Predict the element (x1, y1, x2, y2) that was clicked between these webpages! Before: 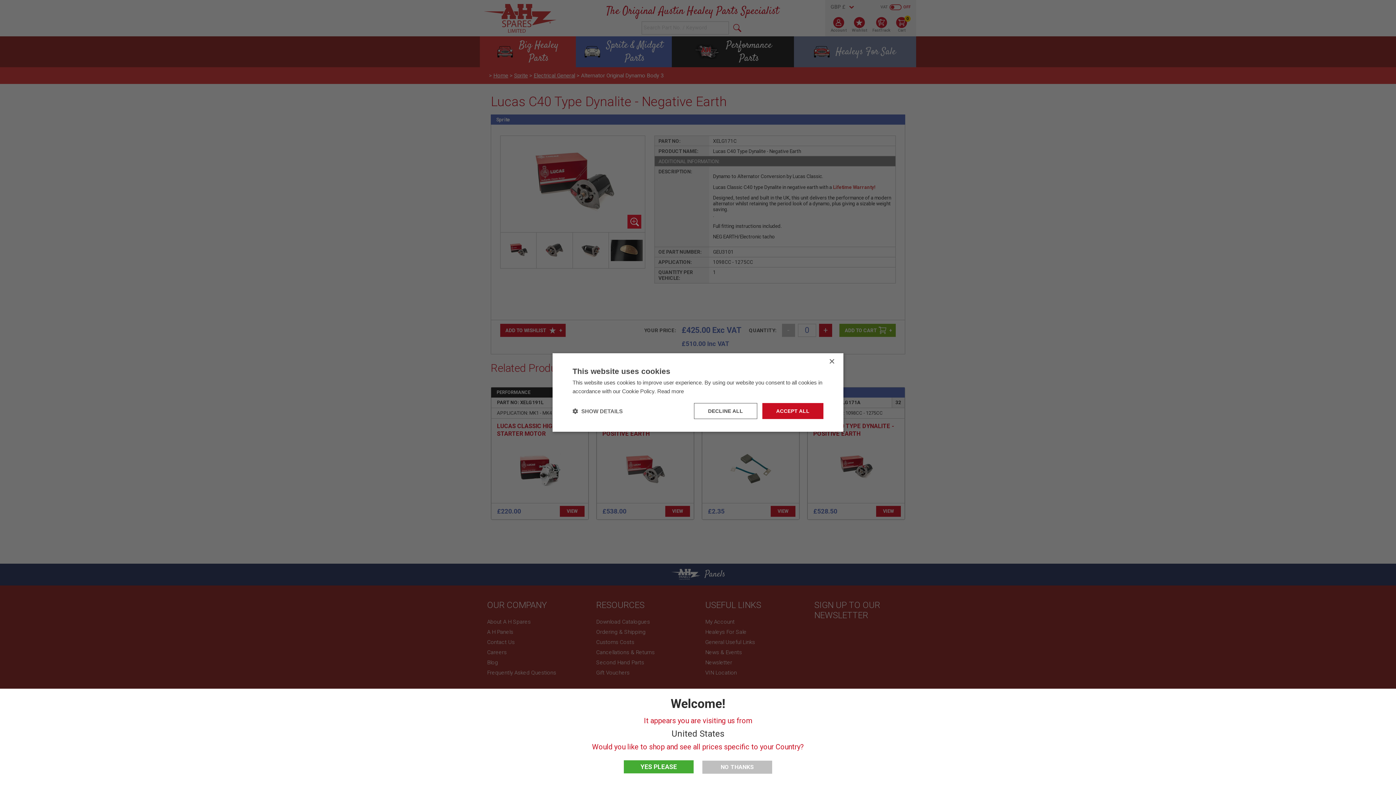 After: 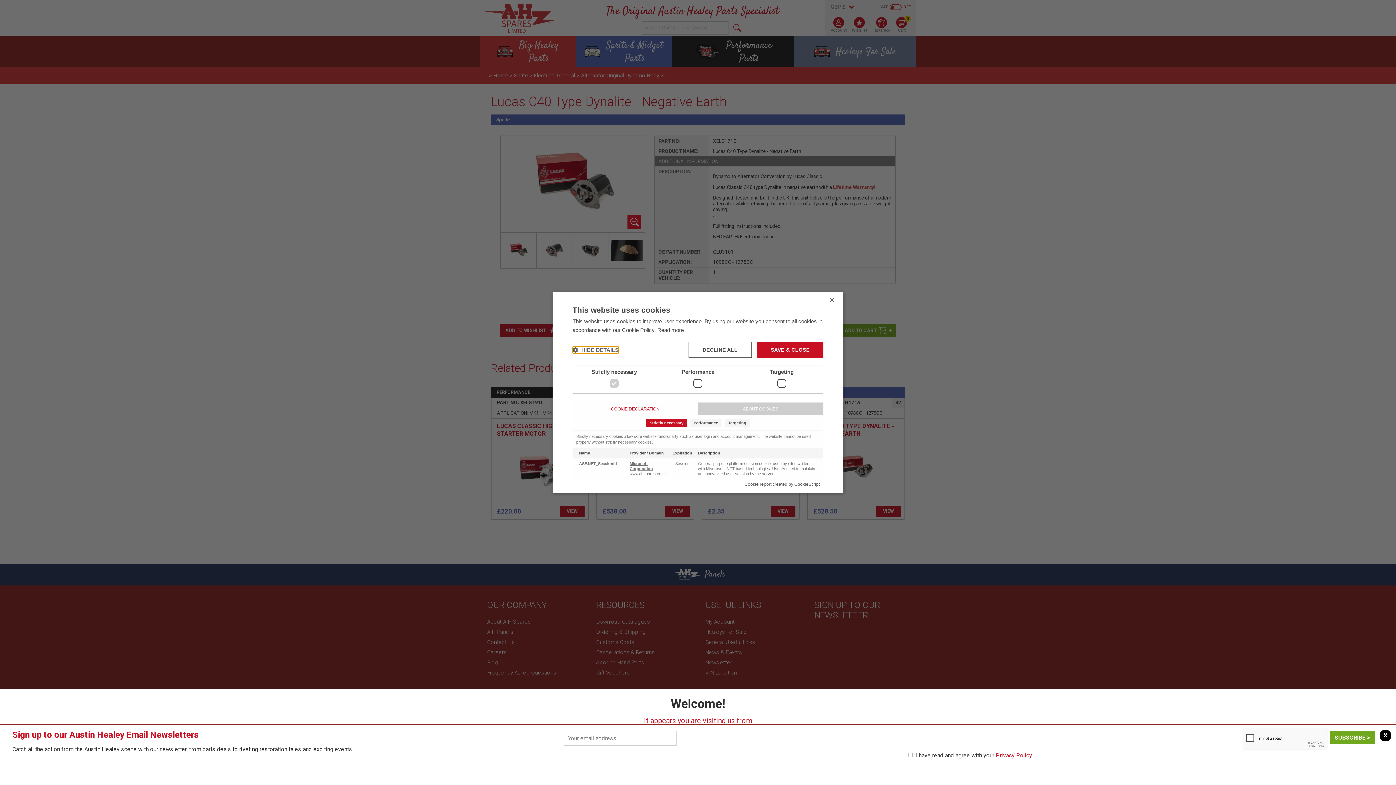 Action: bbox: (572, 407, 622, 414) label:  SHOW DETAILS